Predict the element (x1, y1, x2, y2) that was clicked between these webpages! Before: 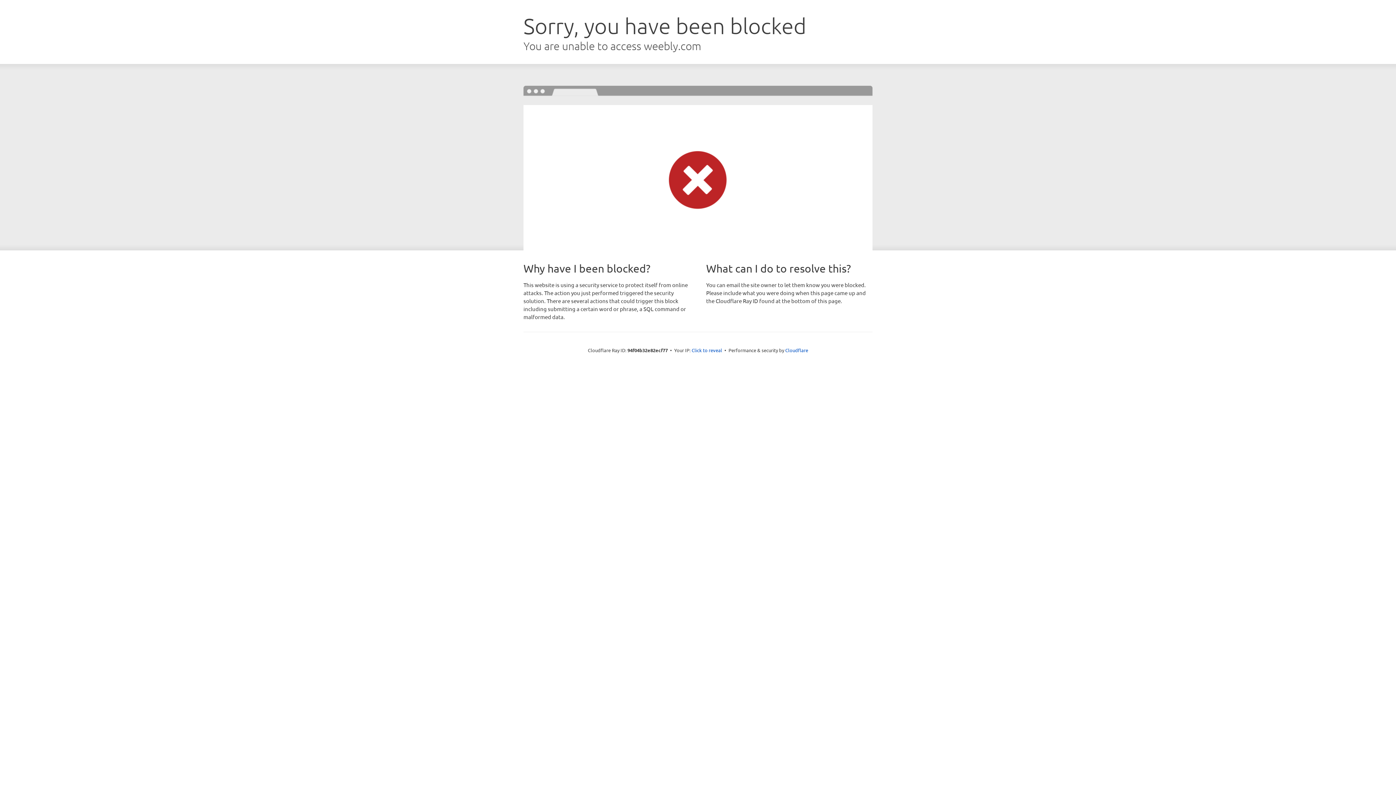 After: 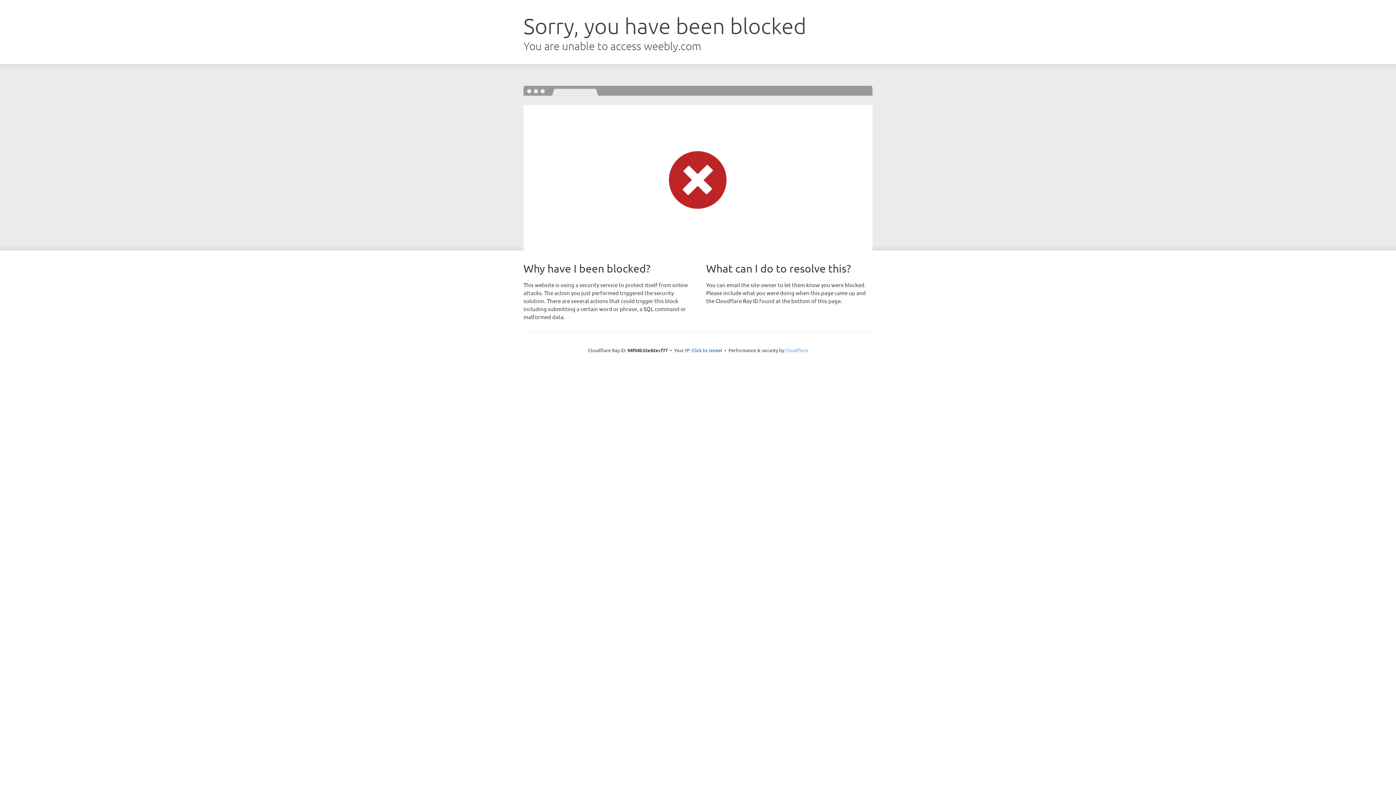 Action: label: Cloudflare bbox: (785, 347, 808, 353)